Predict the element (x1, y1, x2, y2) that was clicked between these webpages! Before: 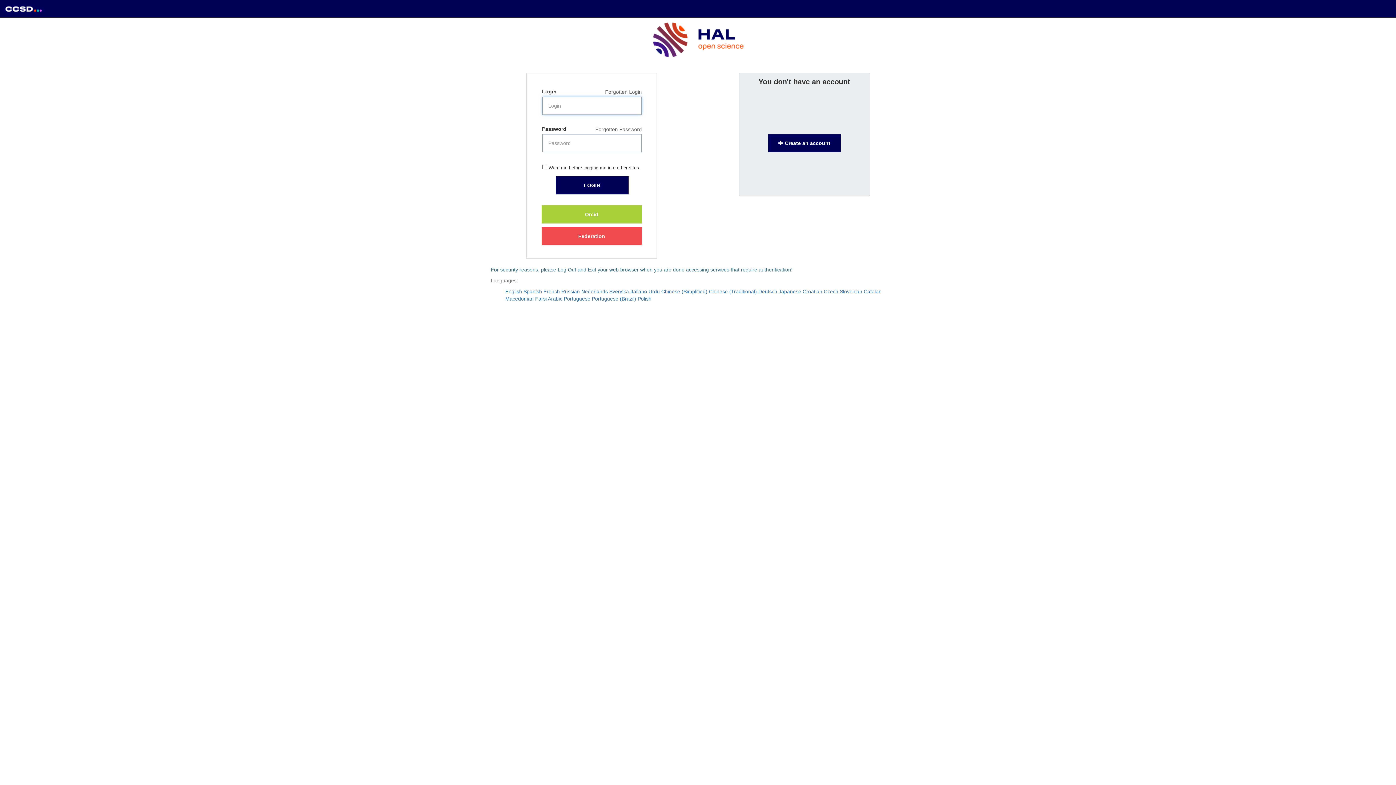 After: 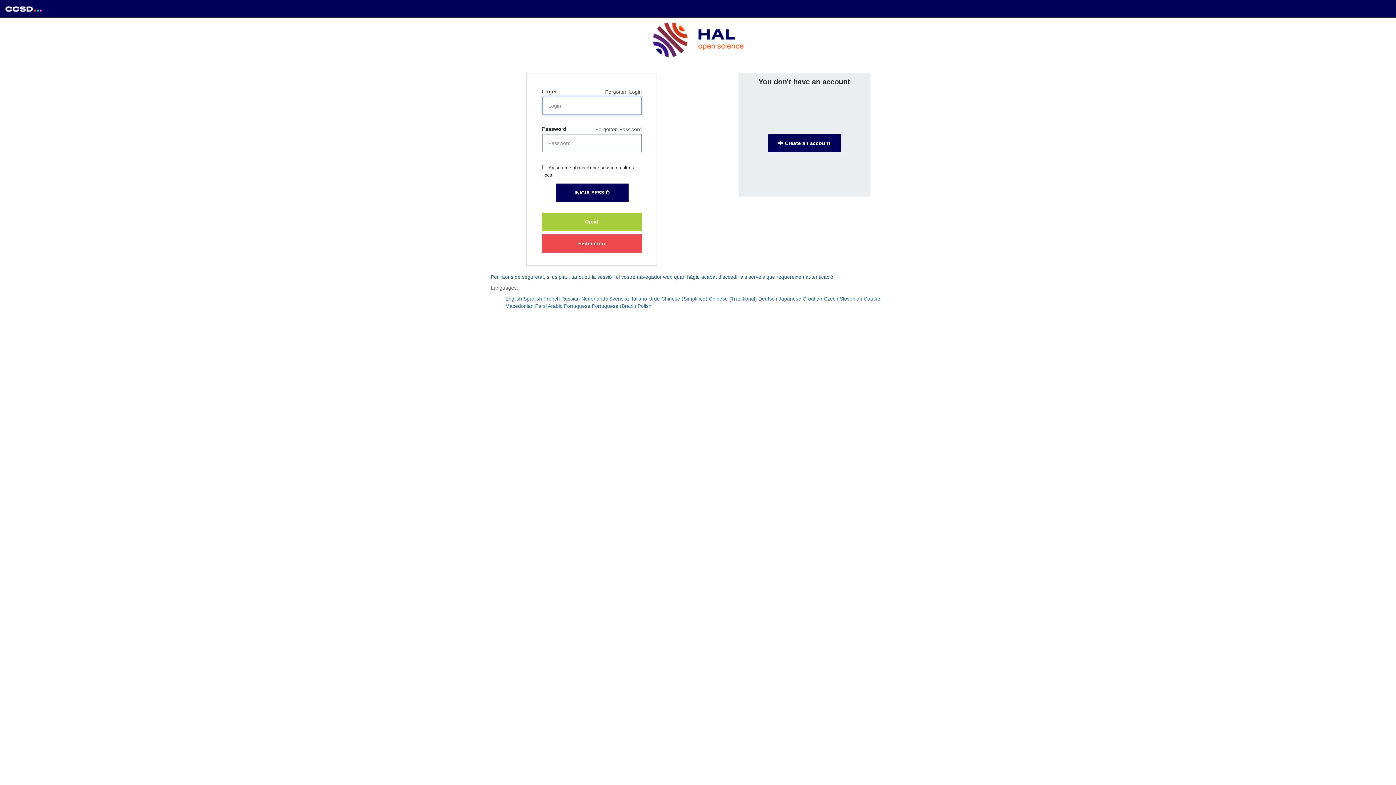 Action: bbox: (864, 288, 881, 294) label: Catalan